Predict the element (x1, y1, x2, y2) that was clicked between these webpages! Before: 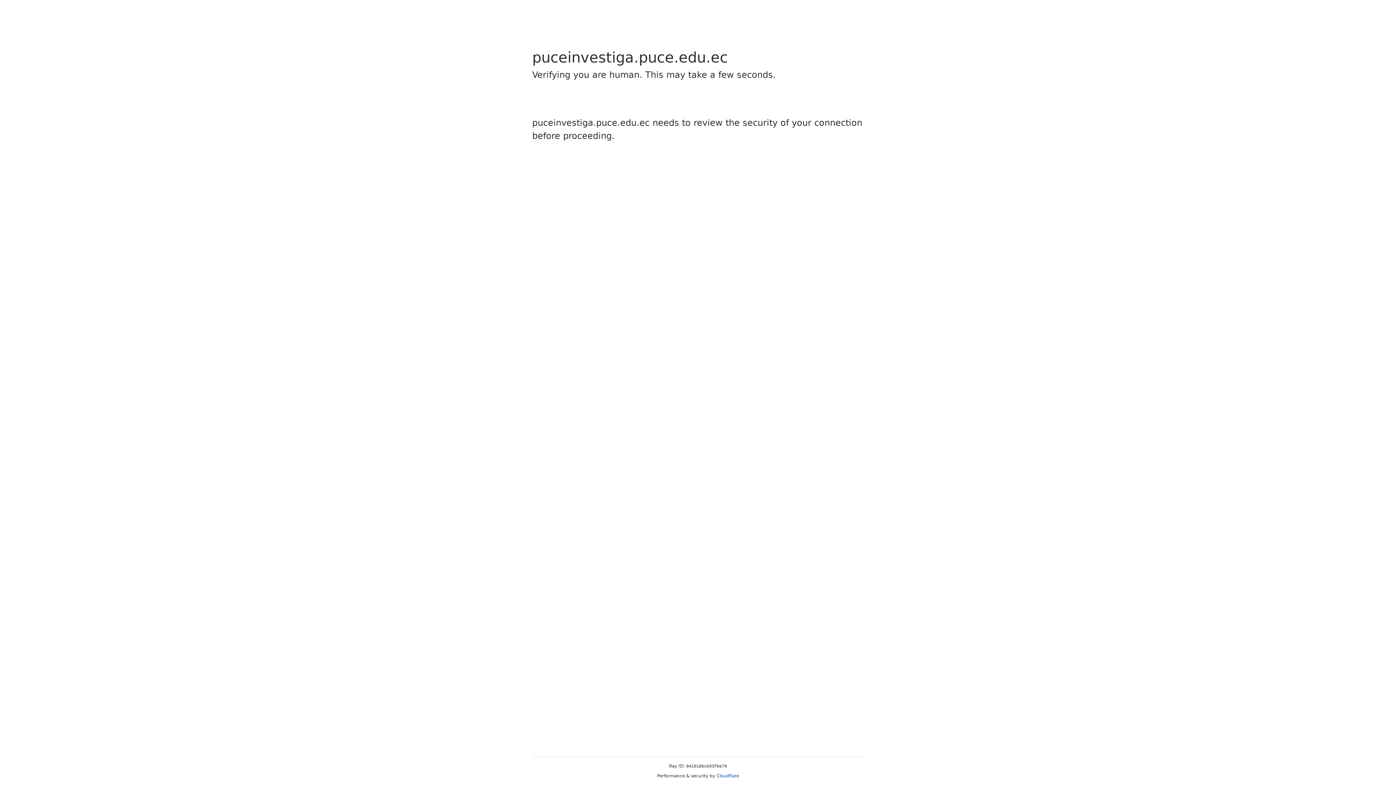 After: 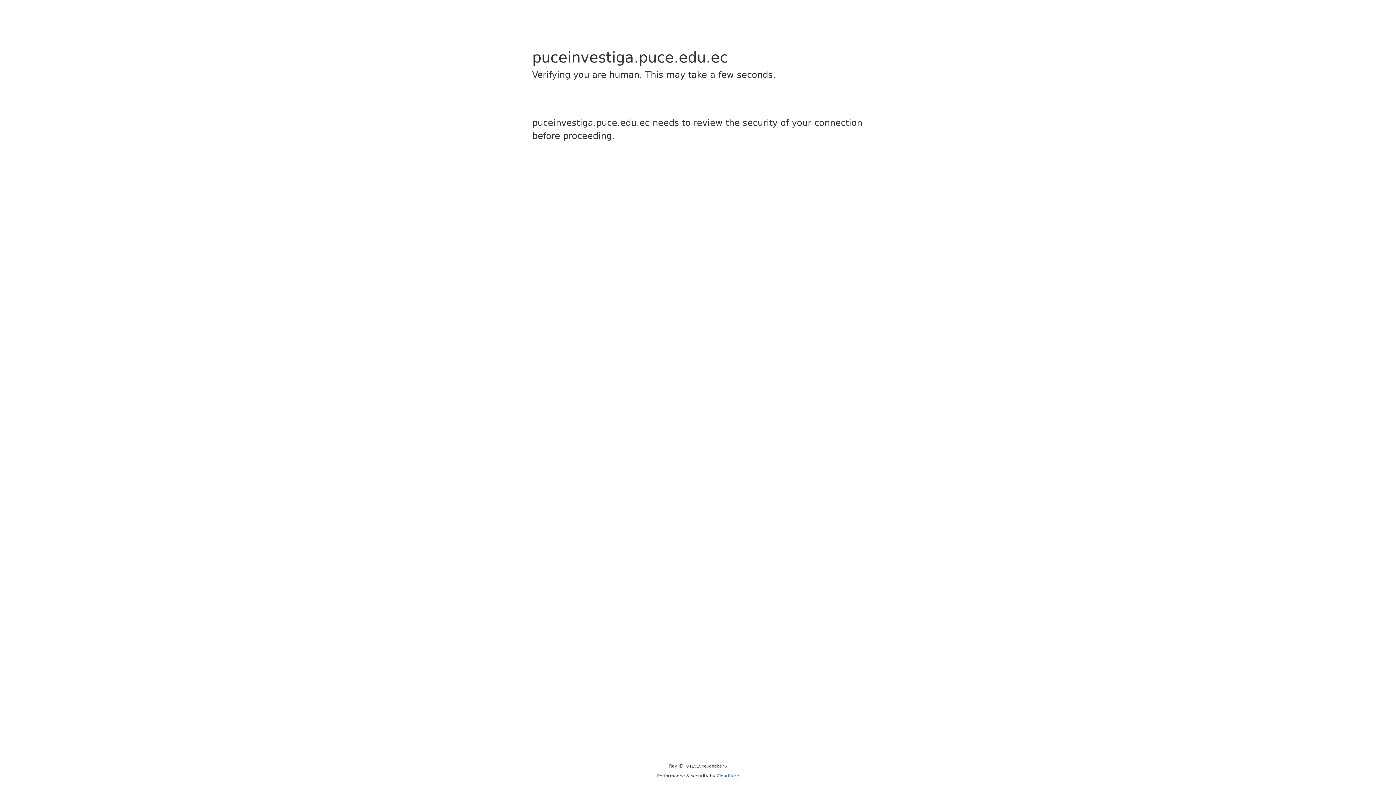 Action: label: Cloudflare bbox: (716, 773, 739, 778)